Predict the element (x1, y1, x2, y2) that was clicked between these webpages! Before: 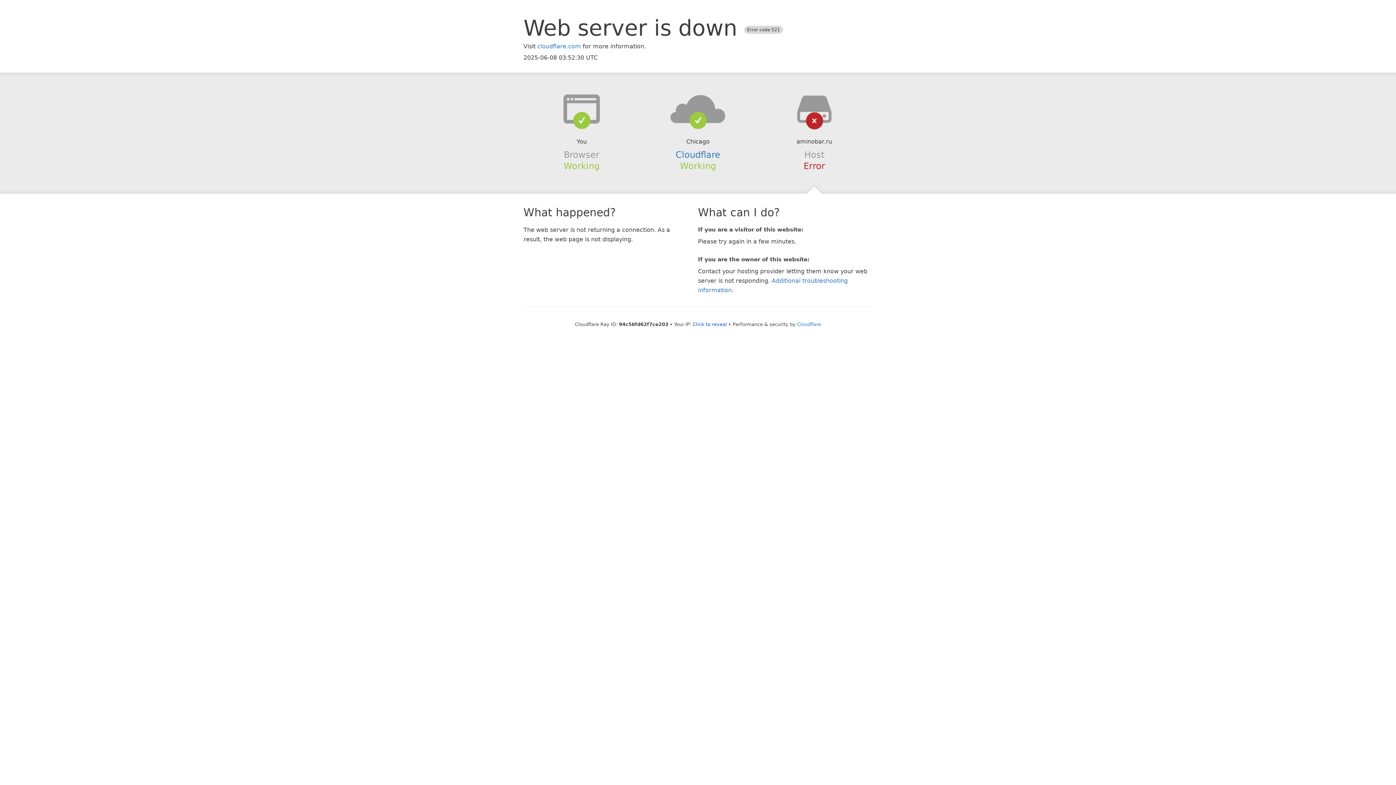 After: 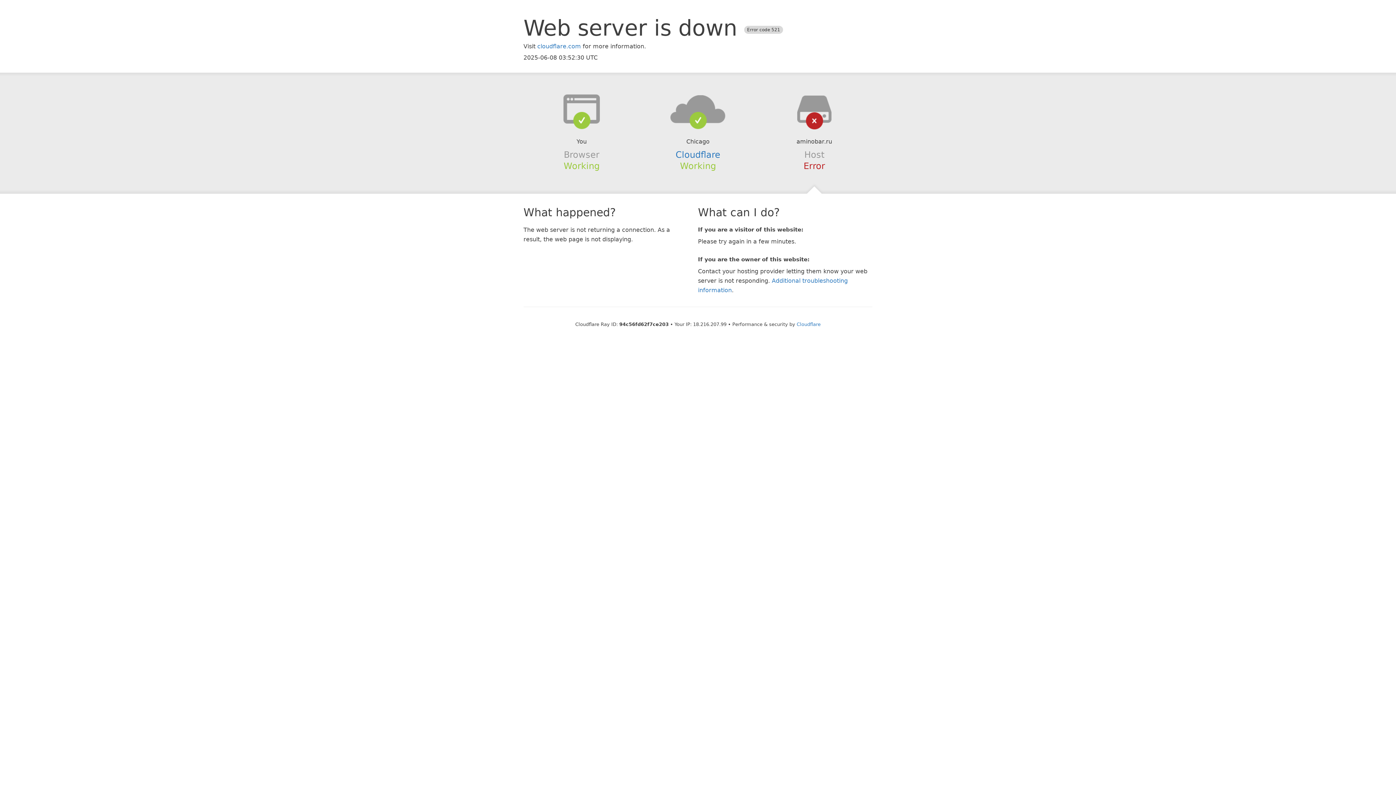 Action: label: Click to reveal bbox: (692, 321, 727, 327)